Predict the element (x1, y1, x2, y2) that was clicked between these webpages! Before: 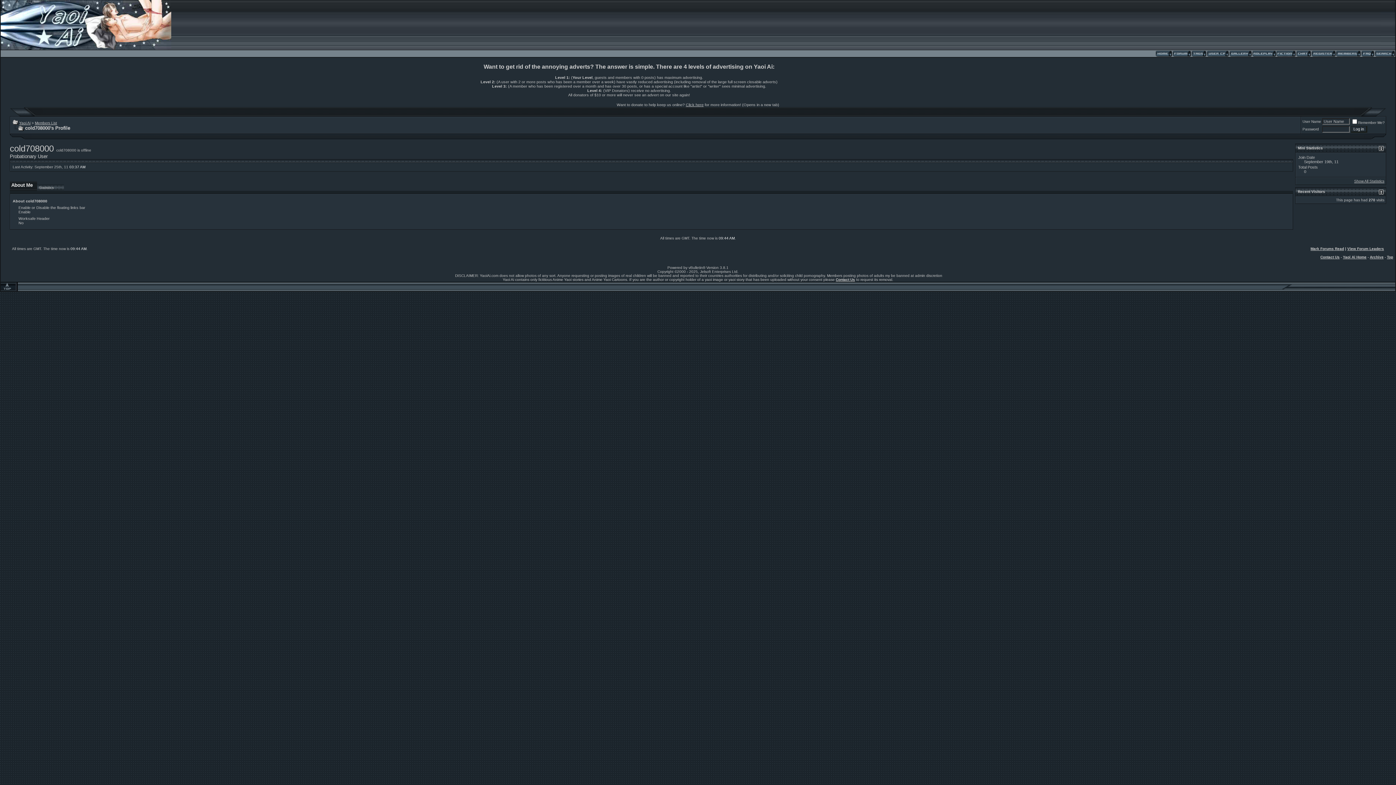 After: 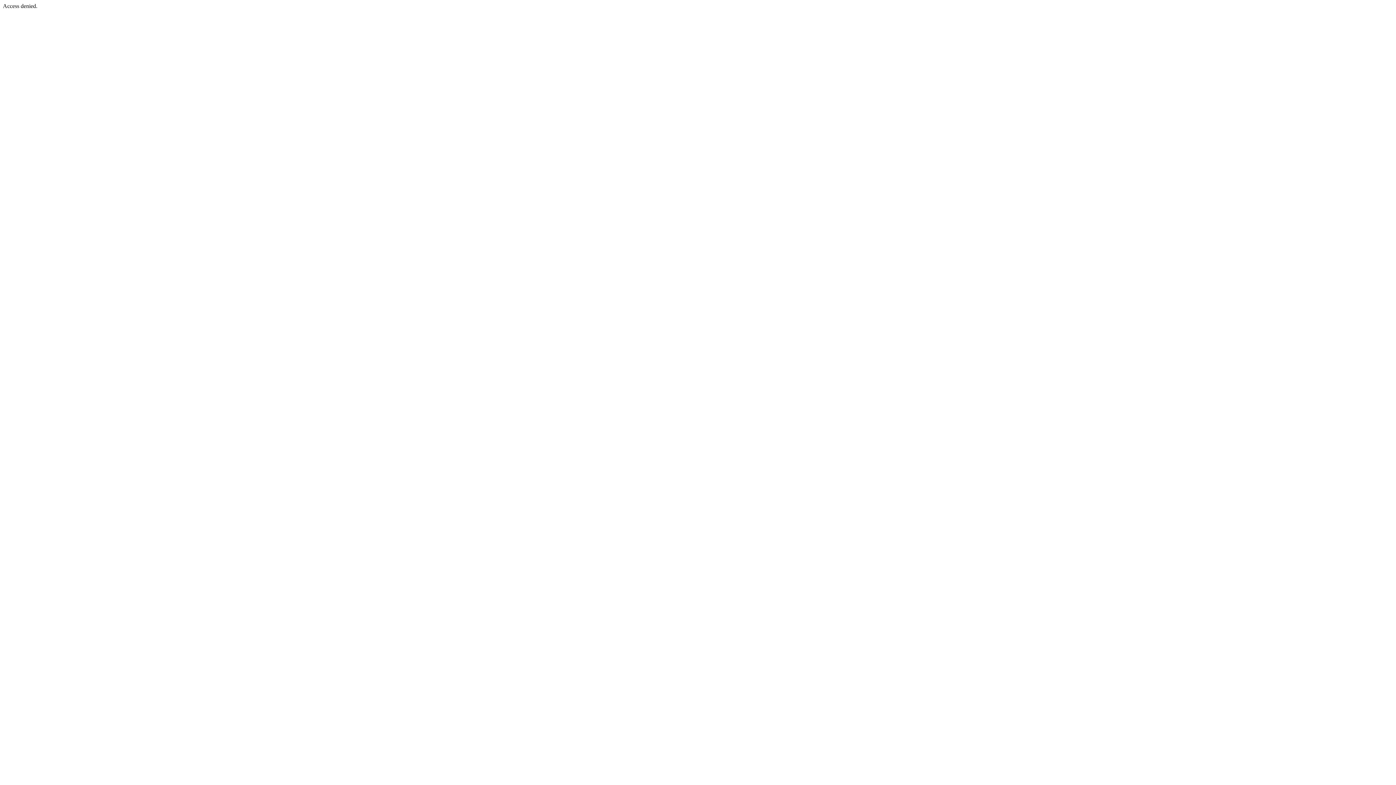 Action: bbox: (1276, 54, 1296, 58)